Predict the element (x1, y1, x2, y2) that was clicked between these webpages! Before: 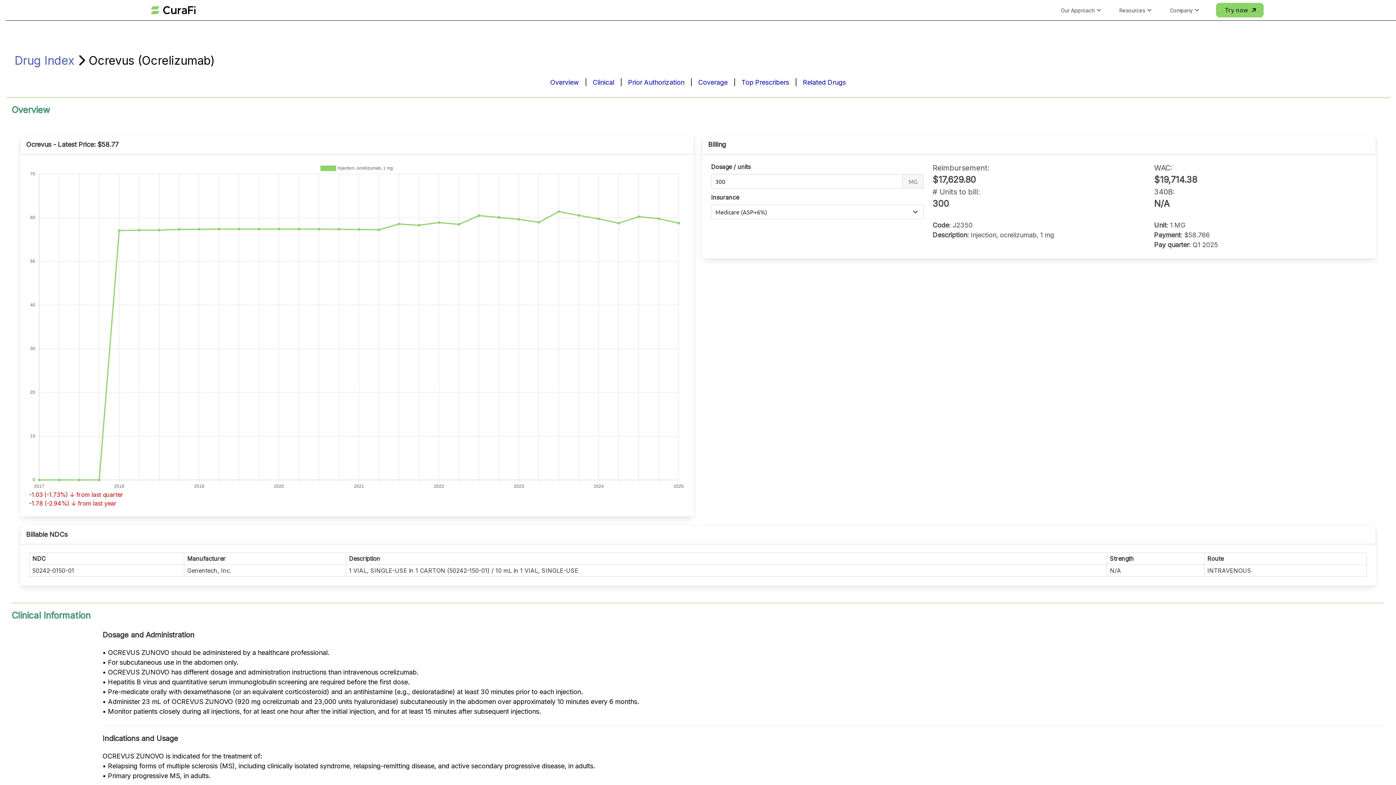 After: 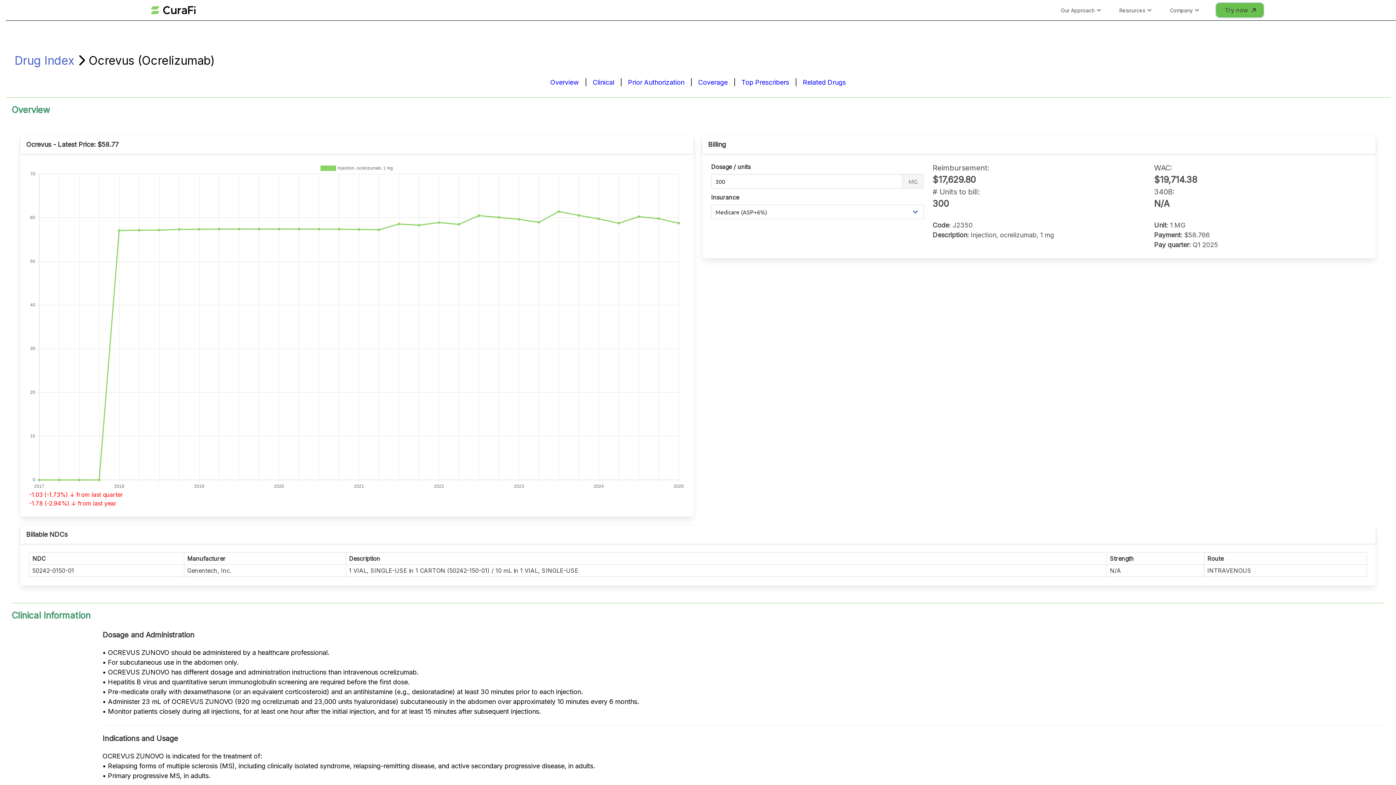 Action: label: Try now bbox: (1216, 2, 1264, 17)